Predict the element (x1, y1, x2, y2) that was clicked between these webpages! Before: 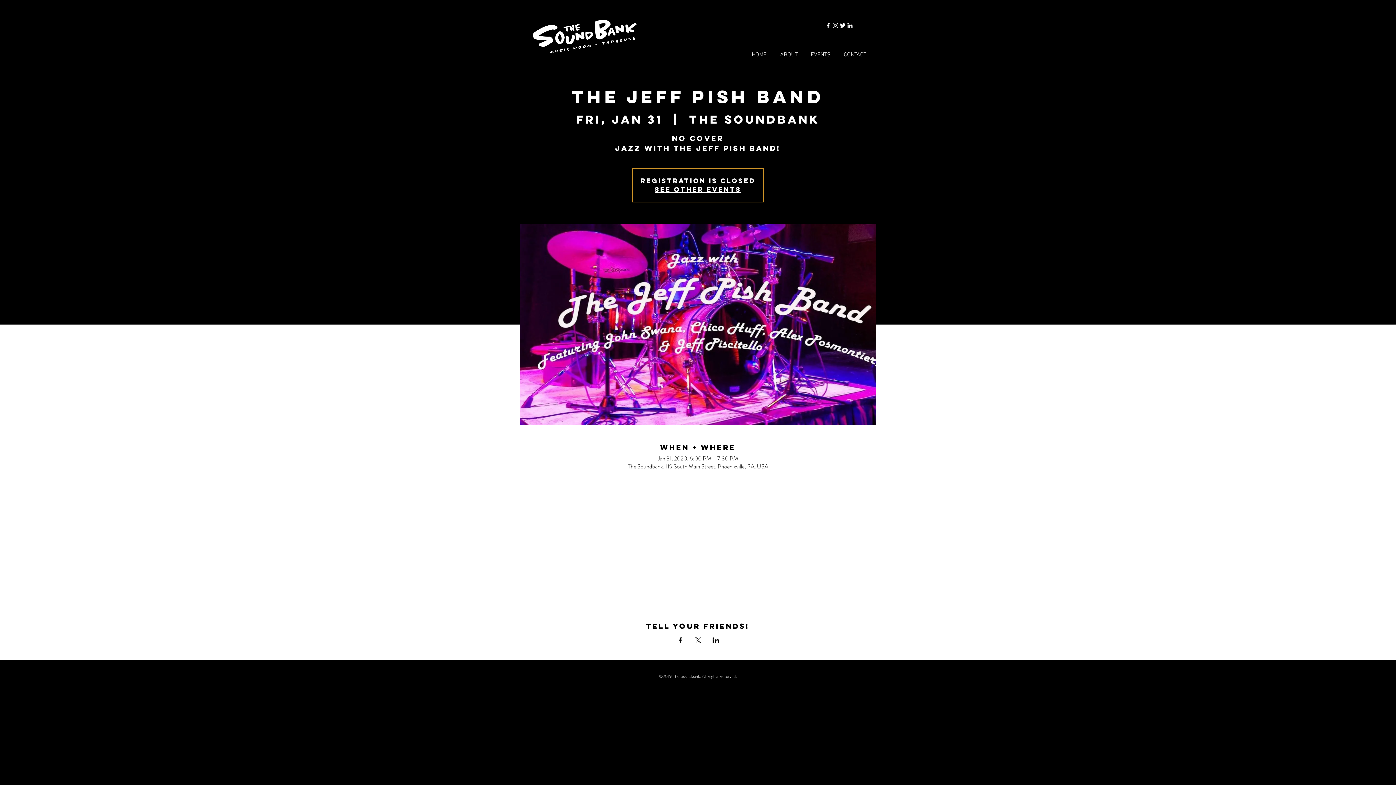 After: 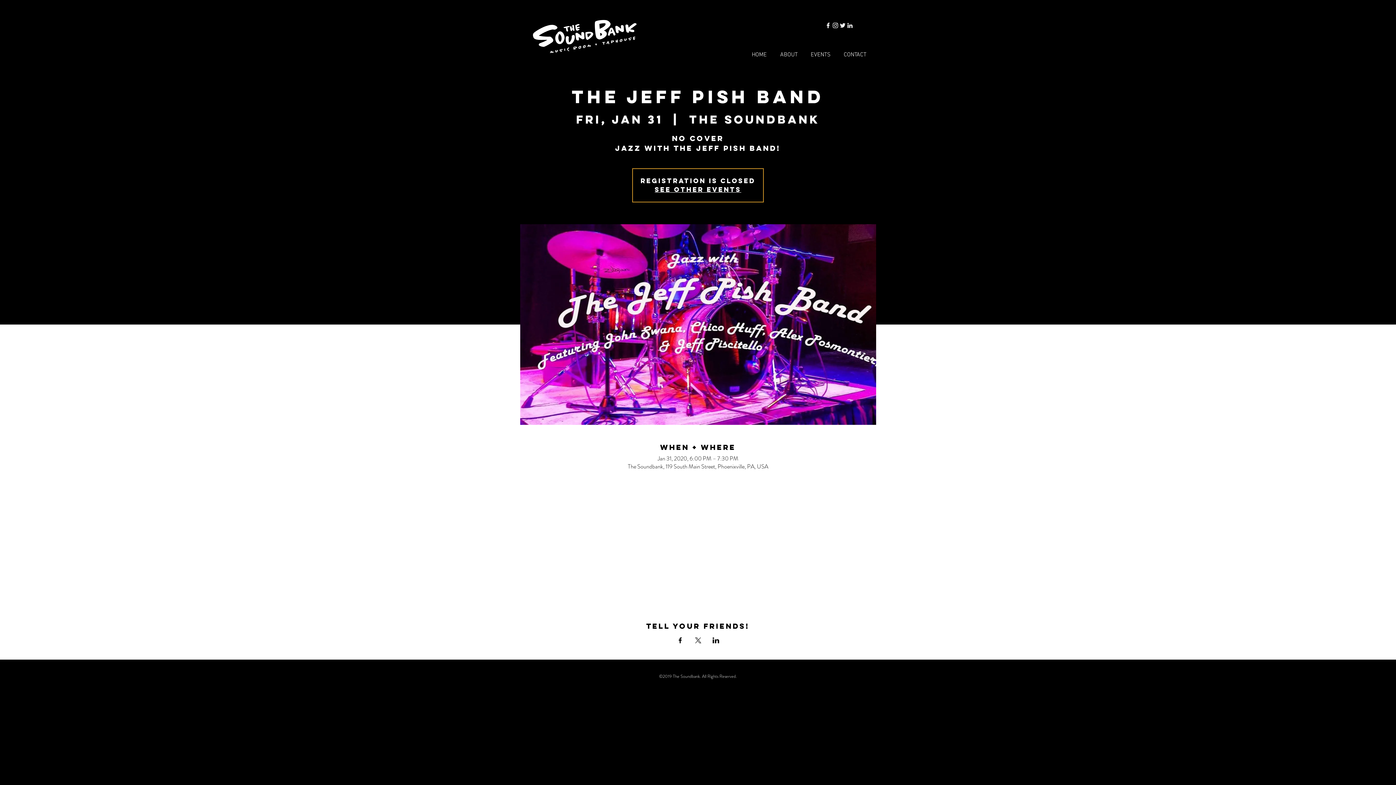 Action: bbox: (712, 637, 719, 643) label: Share event on LinkedIn